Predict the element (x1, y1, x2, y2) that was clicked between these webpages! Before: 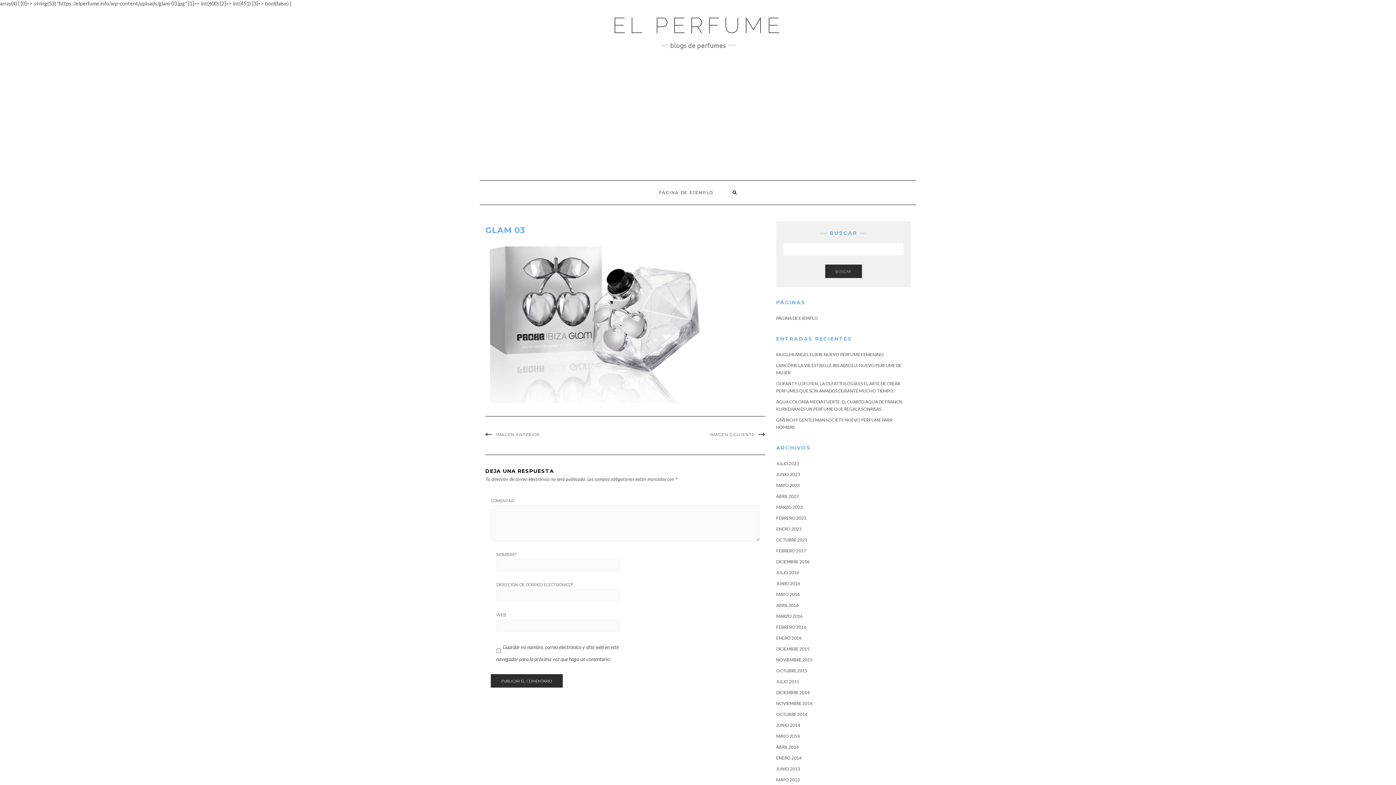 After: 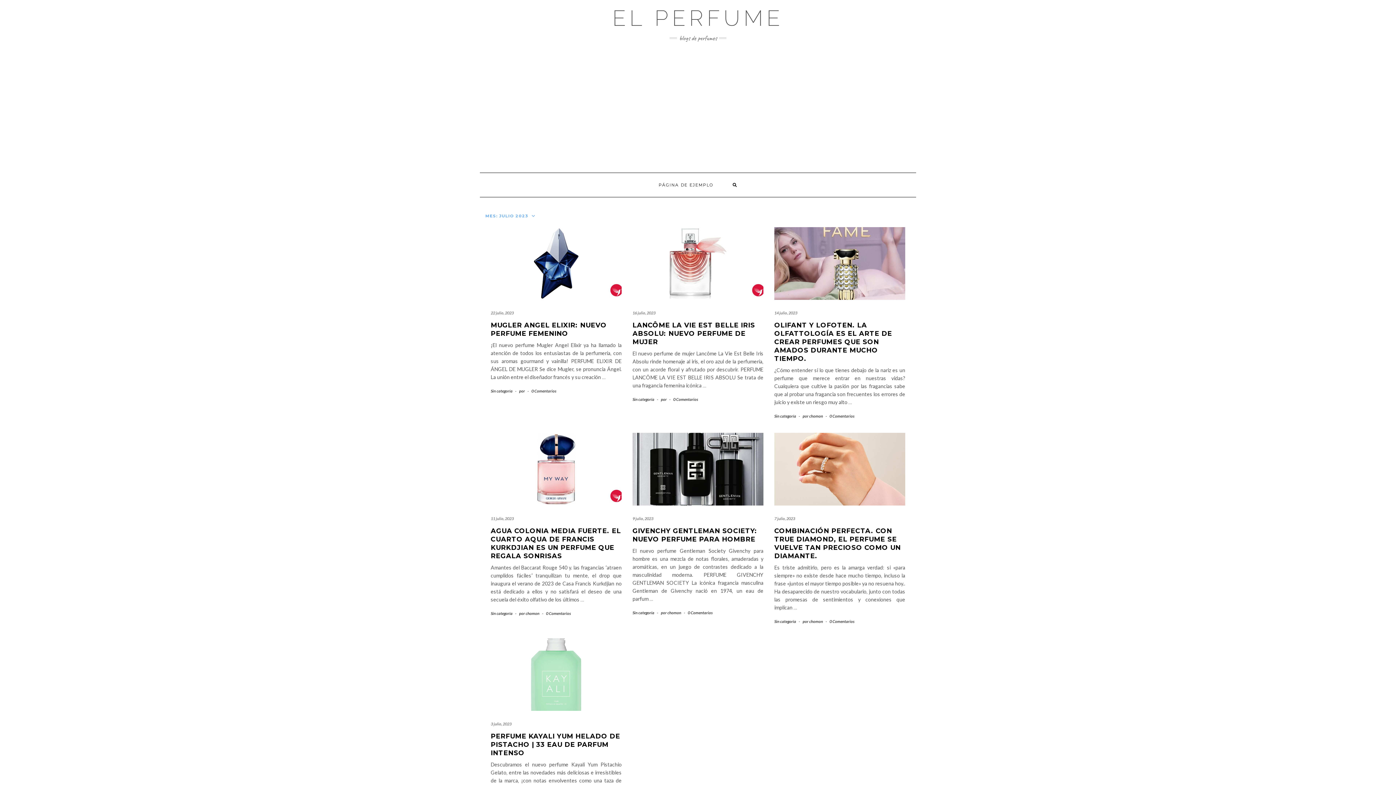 Action: bbox: (776, 461, 799, 466) label: JULIO 2023